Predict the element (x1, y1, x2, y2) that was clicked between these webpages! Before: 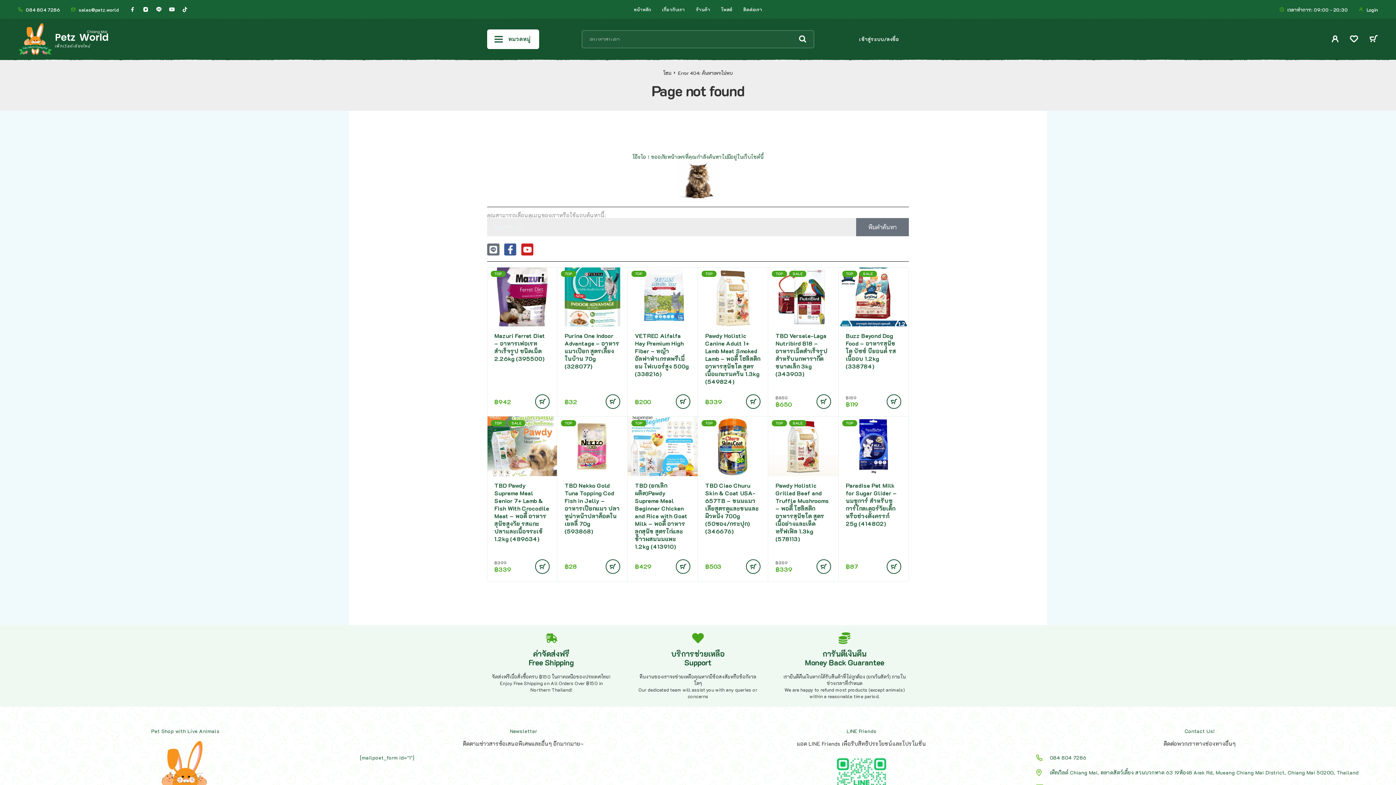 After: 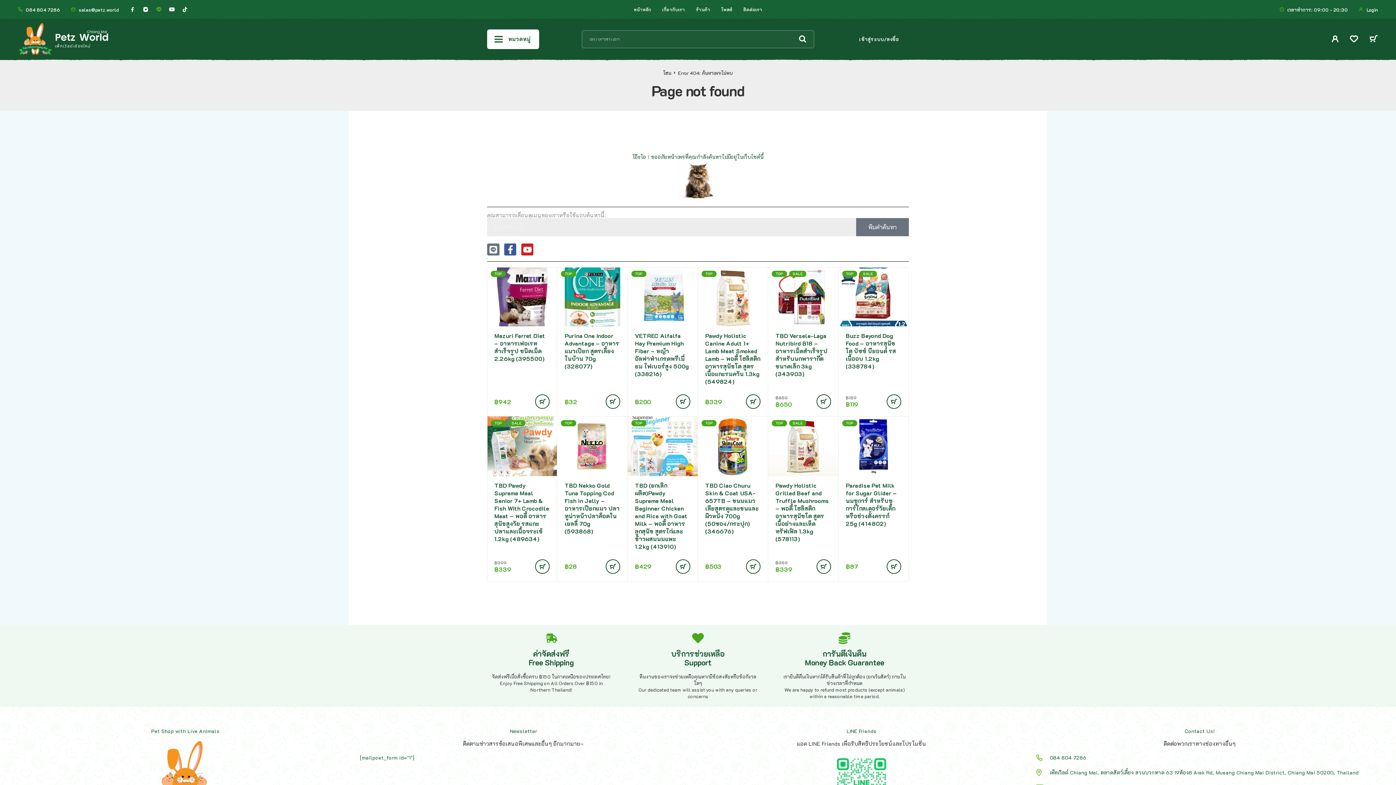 Action: label: Line bbox: (152, 2, 165, 16)